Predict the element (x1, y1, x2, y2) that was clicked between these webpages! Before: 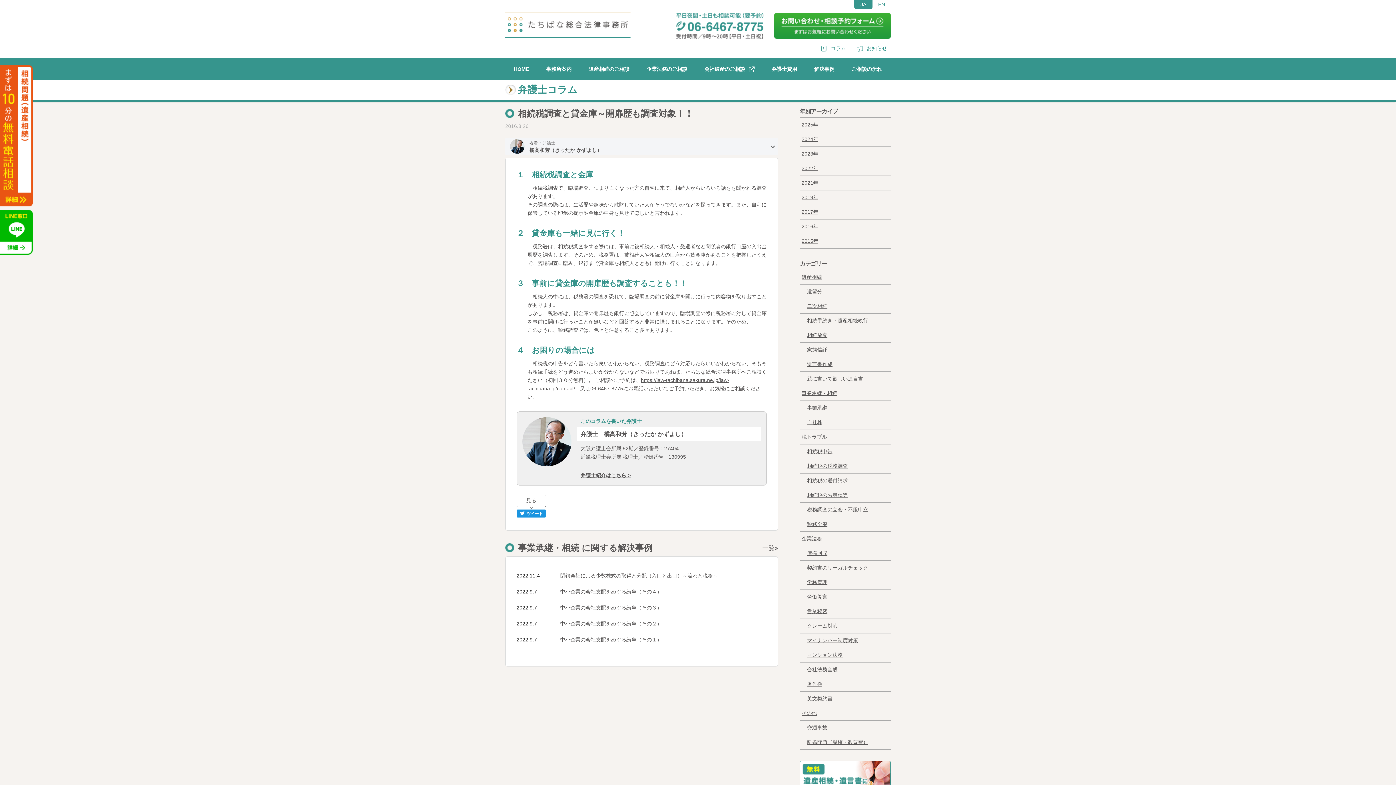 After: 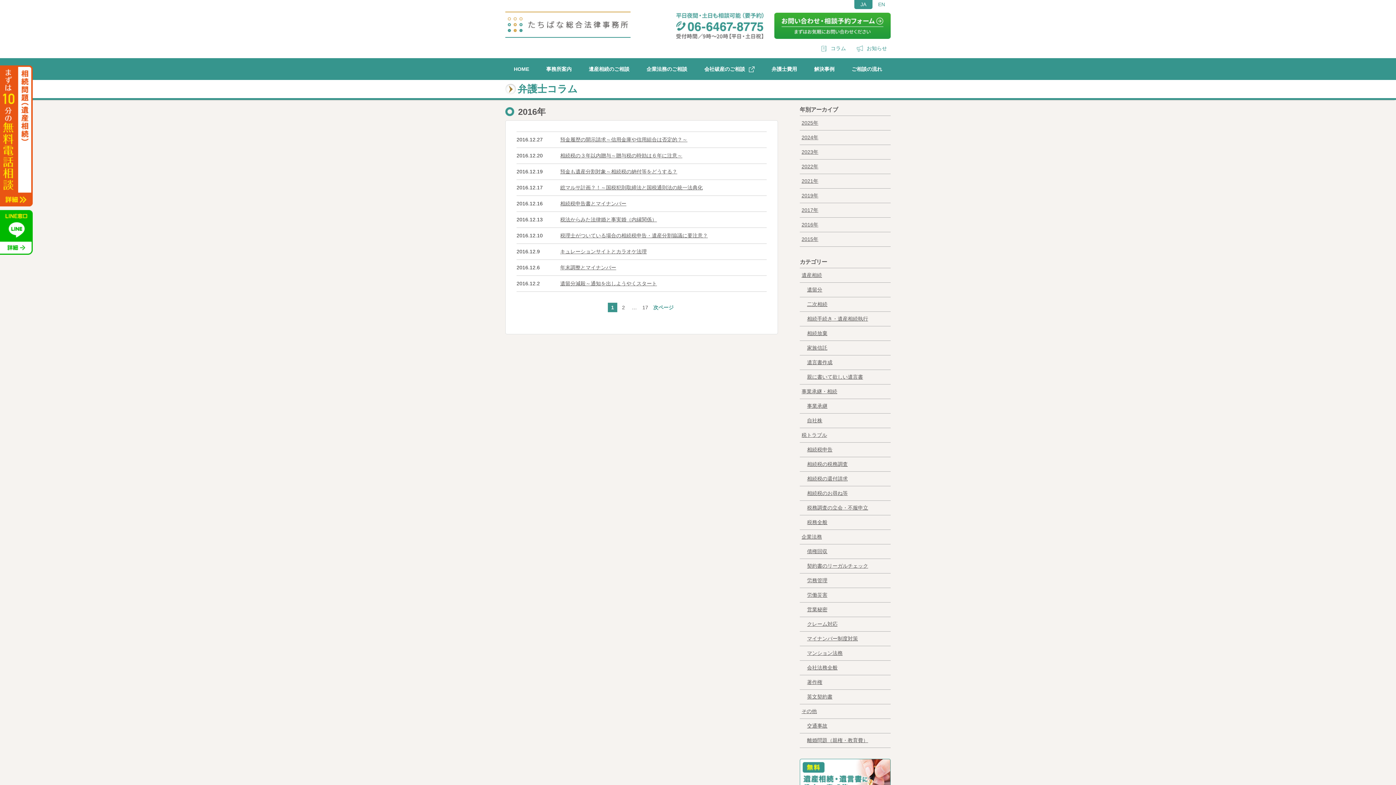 Action: label: 2016年 bbox: (800, 219, 890, 233)